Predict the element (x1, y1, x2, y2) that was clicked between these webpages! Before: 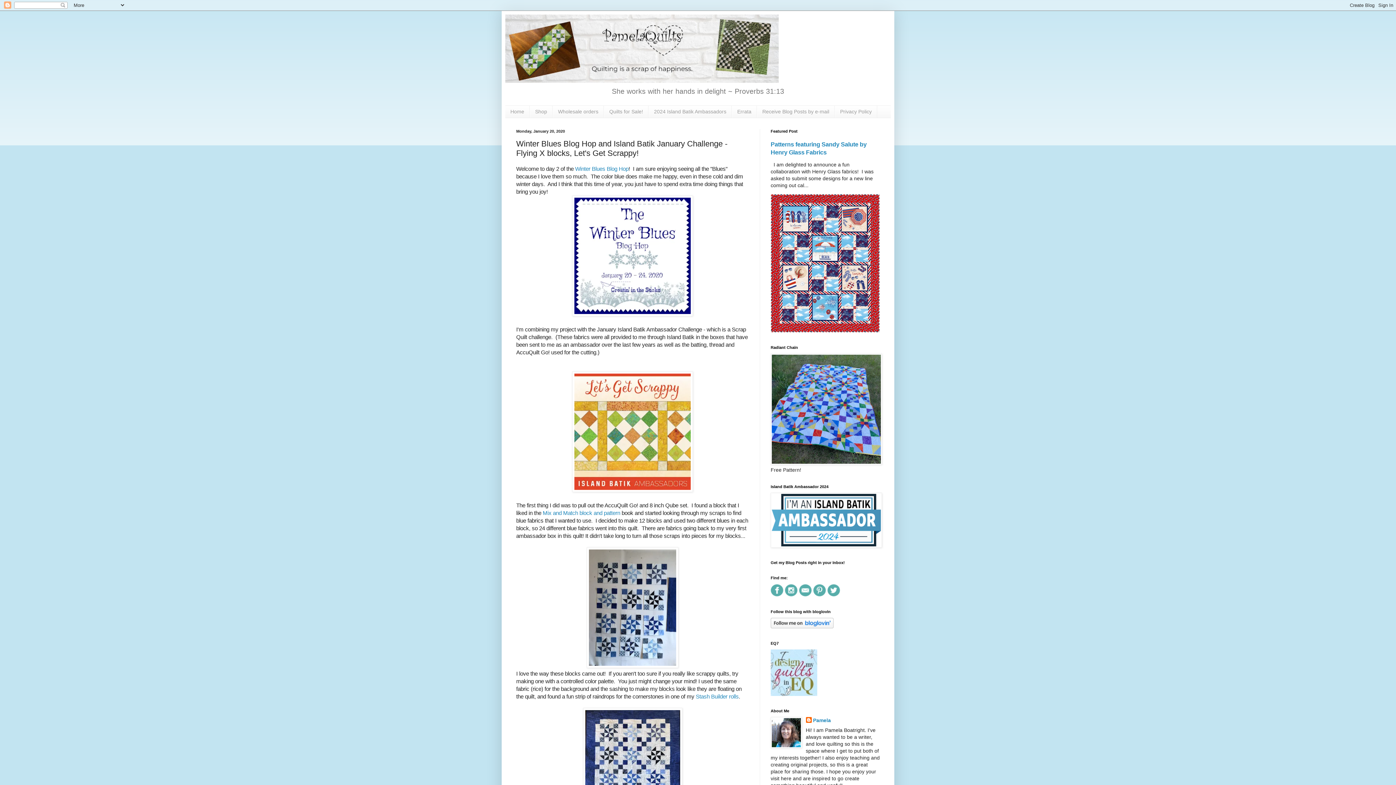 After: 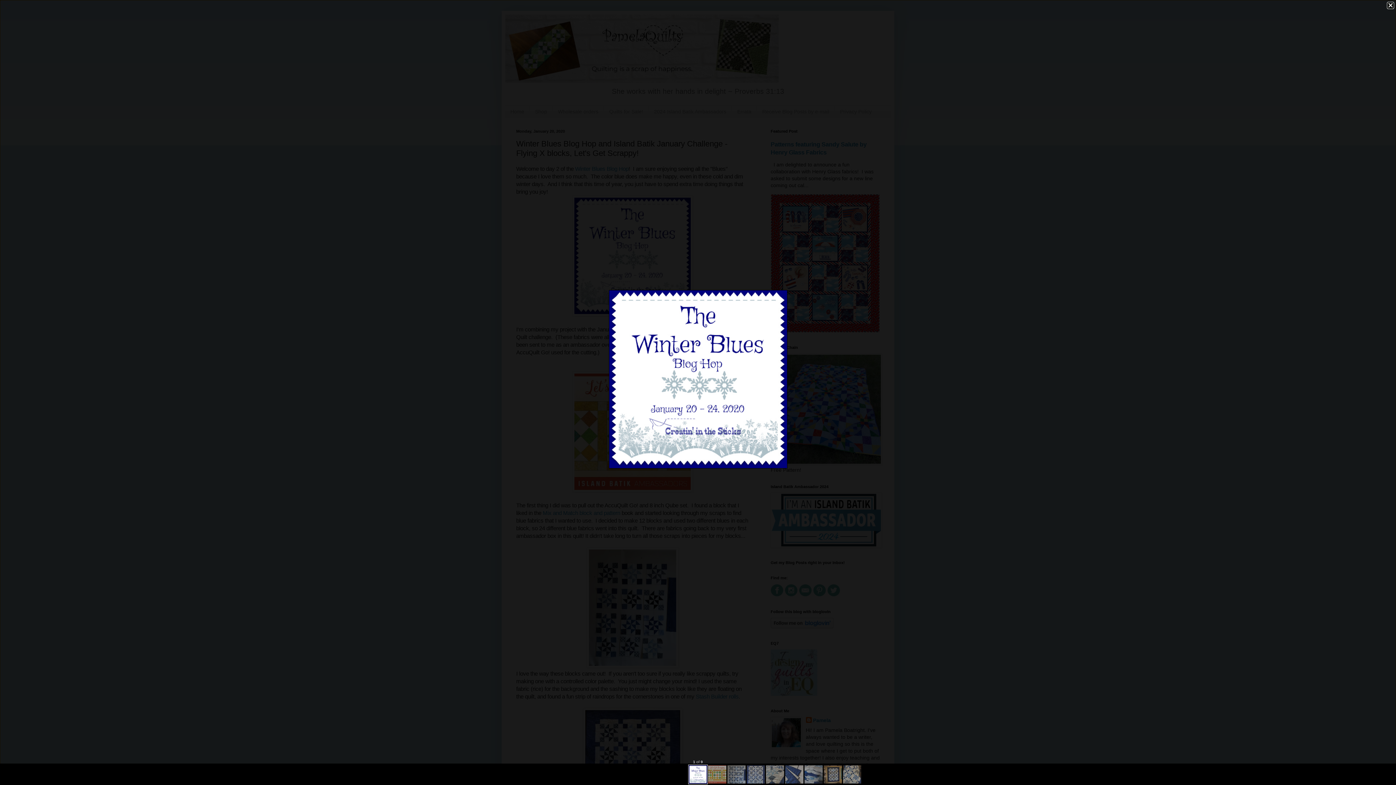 Action: bbox: (572, 311, 693, 317)